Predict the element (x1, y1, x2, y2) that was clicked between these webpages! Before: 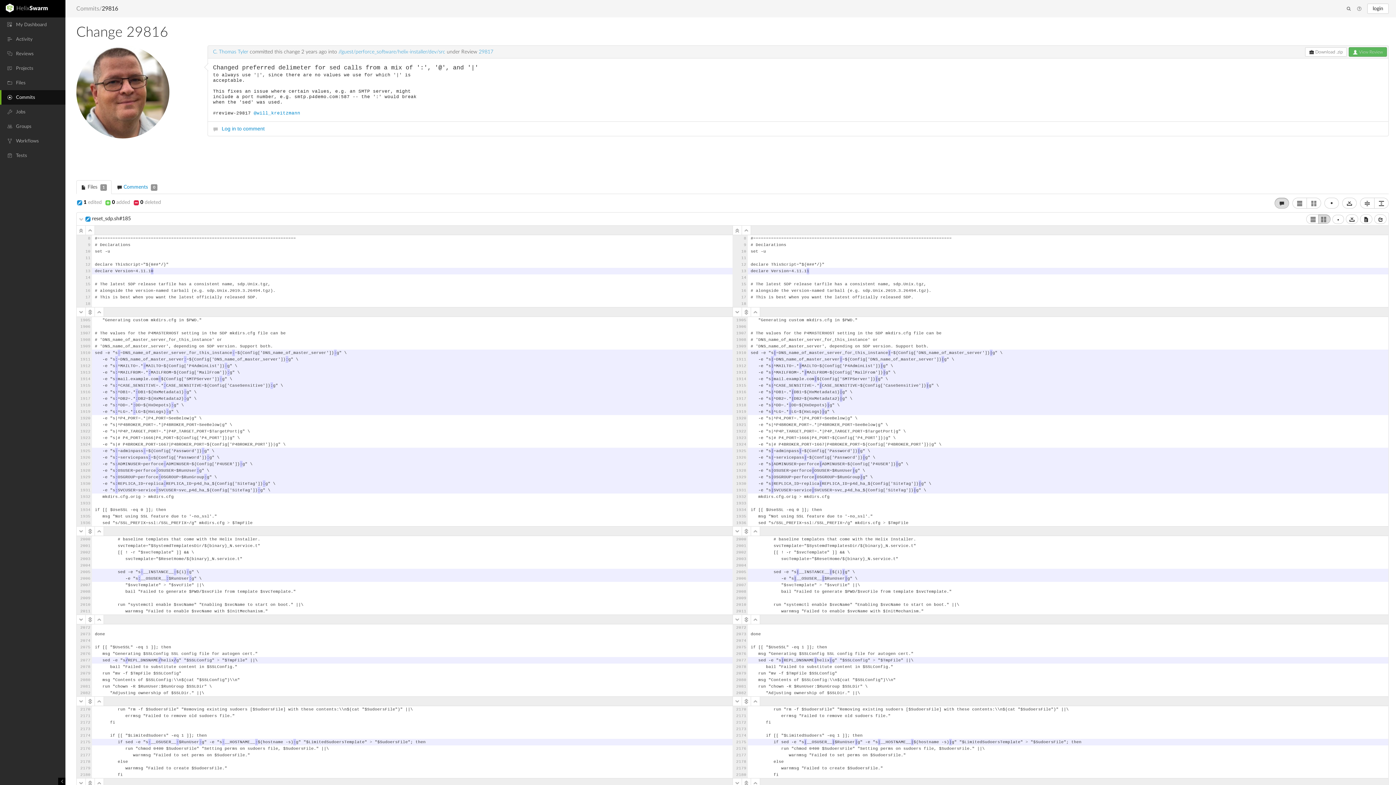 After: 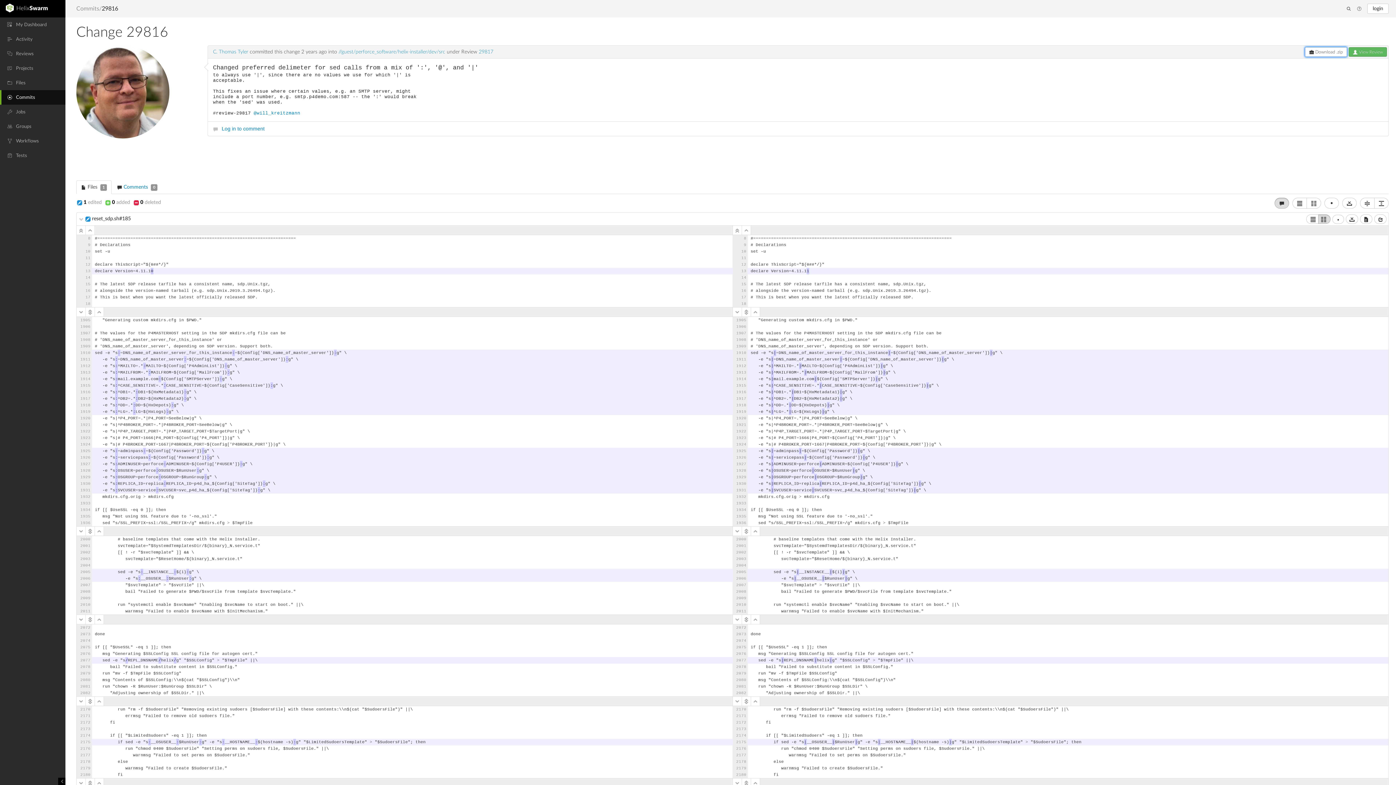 Action: bbox: (1305, 47, 1347, 56) label:  Download .zip